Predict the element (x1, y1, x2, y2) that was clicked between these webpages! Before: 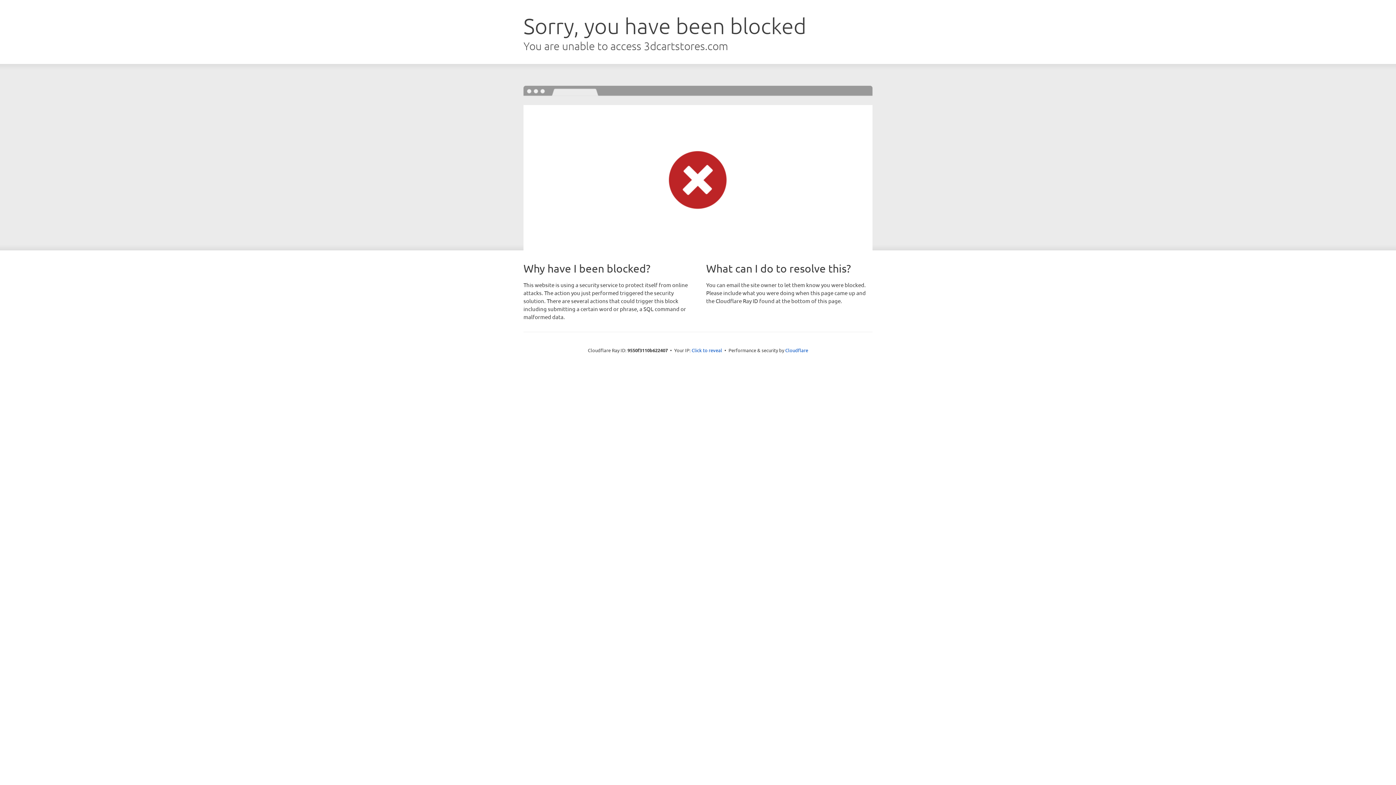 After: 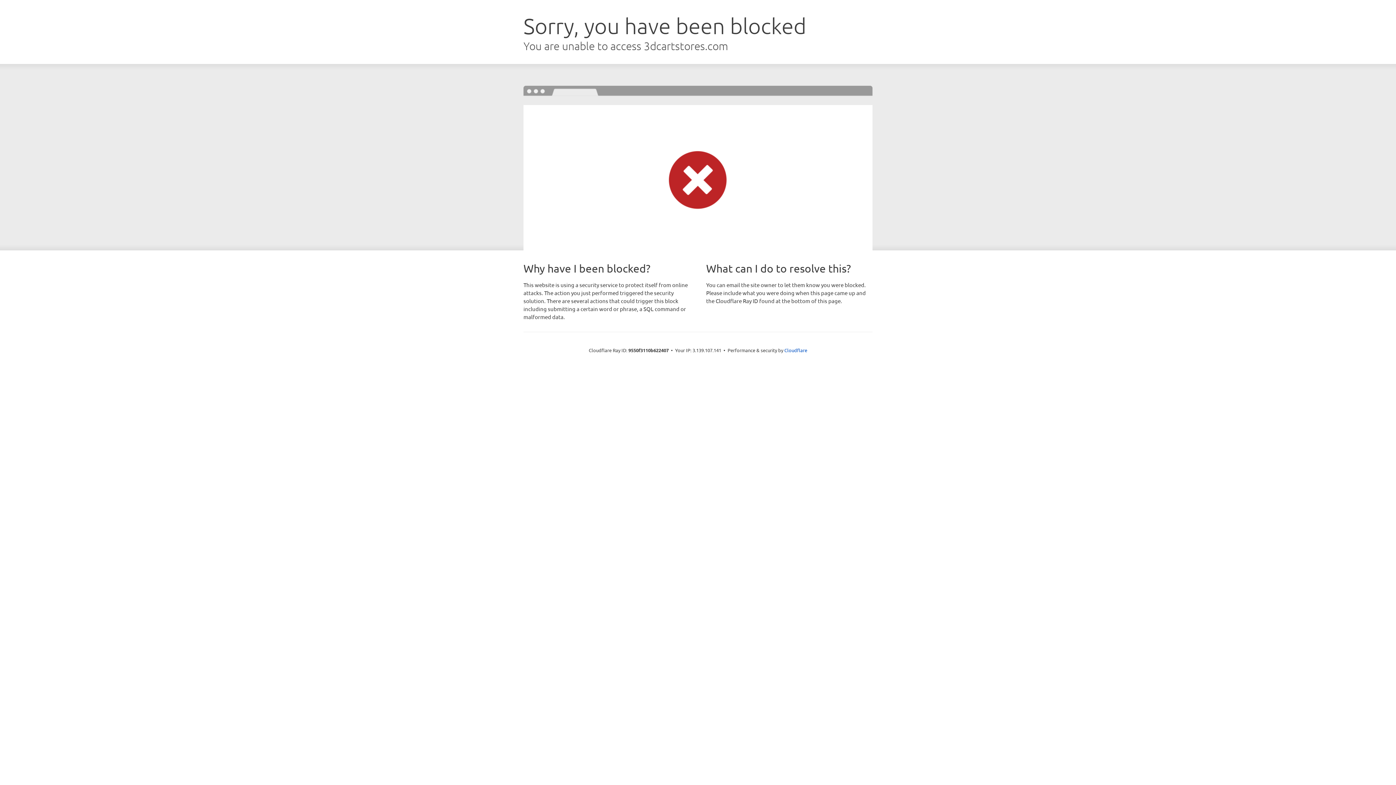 Action: label: Click to reveal bbox: (691, 346, 722, 353)